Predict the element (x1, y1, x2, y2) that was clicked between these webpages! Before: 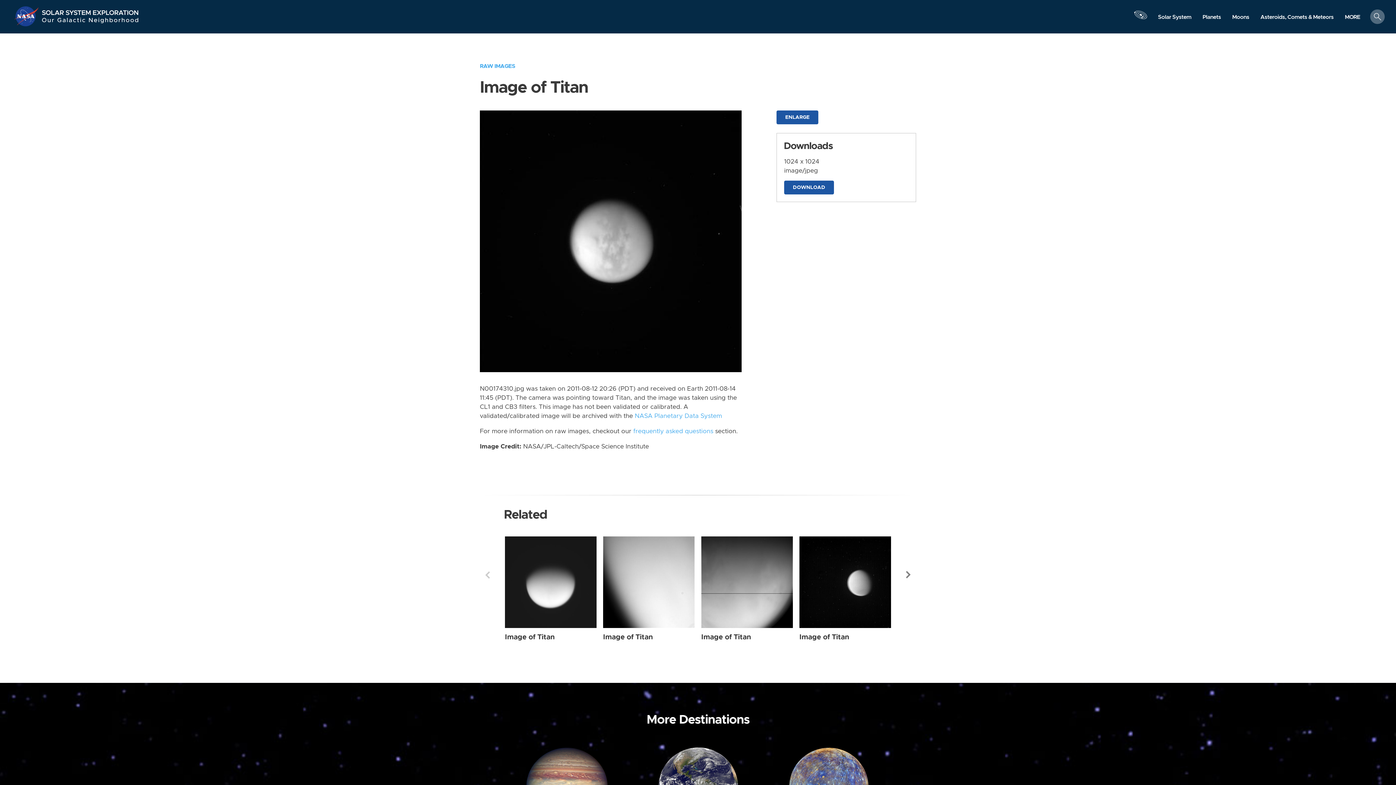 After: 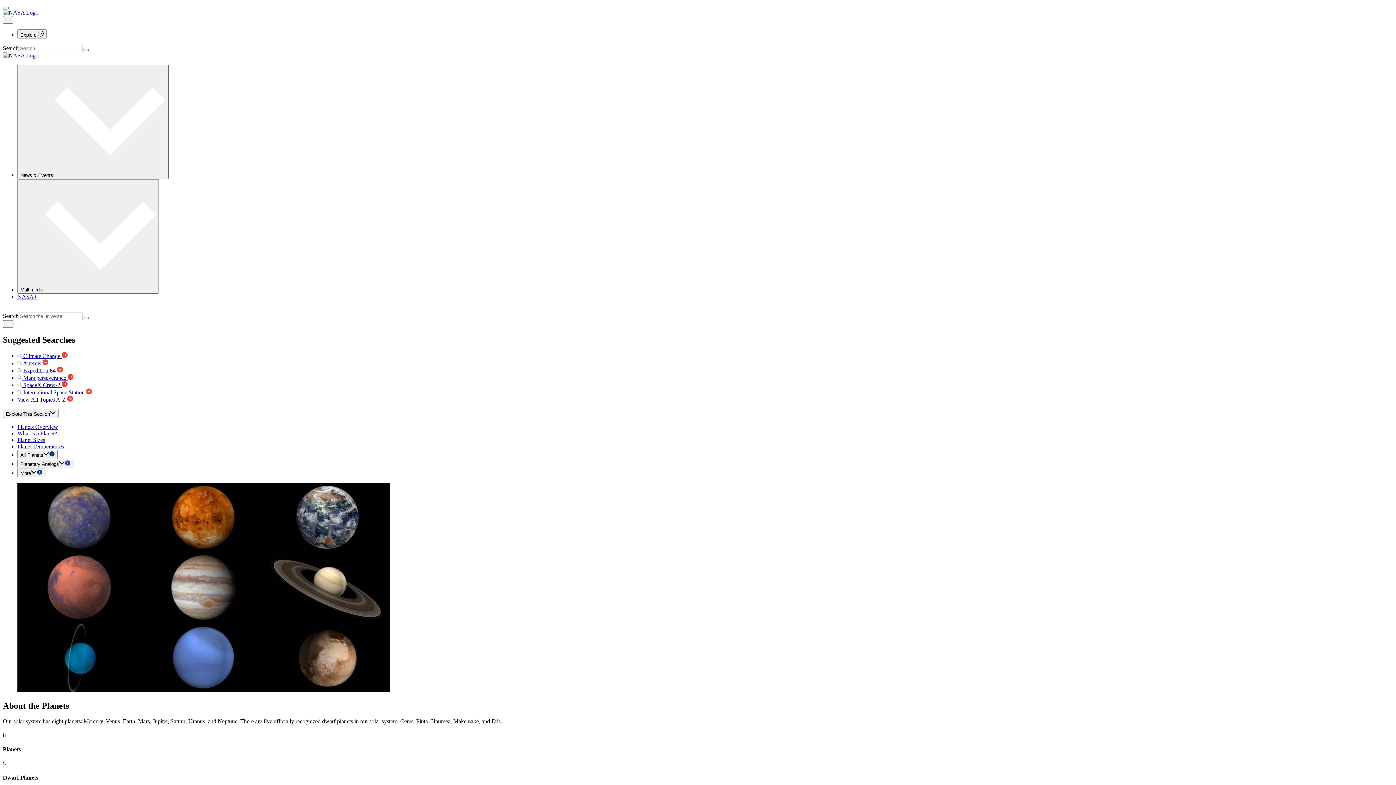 Action: bbox: (1197, 10, 1226, 23) label: Planets